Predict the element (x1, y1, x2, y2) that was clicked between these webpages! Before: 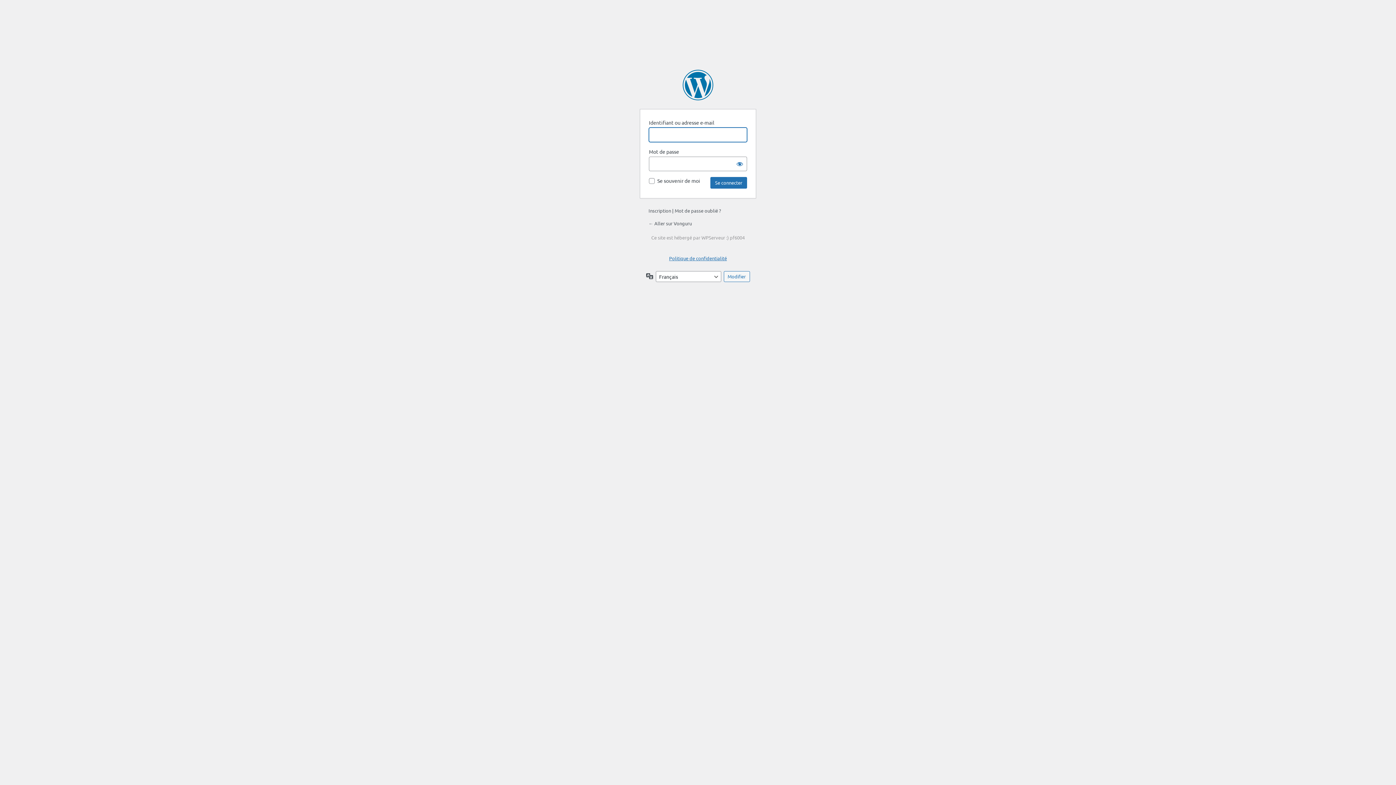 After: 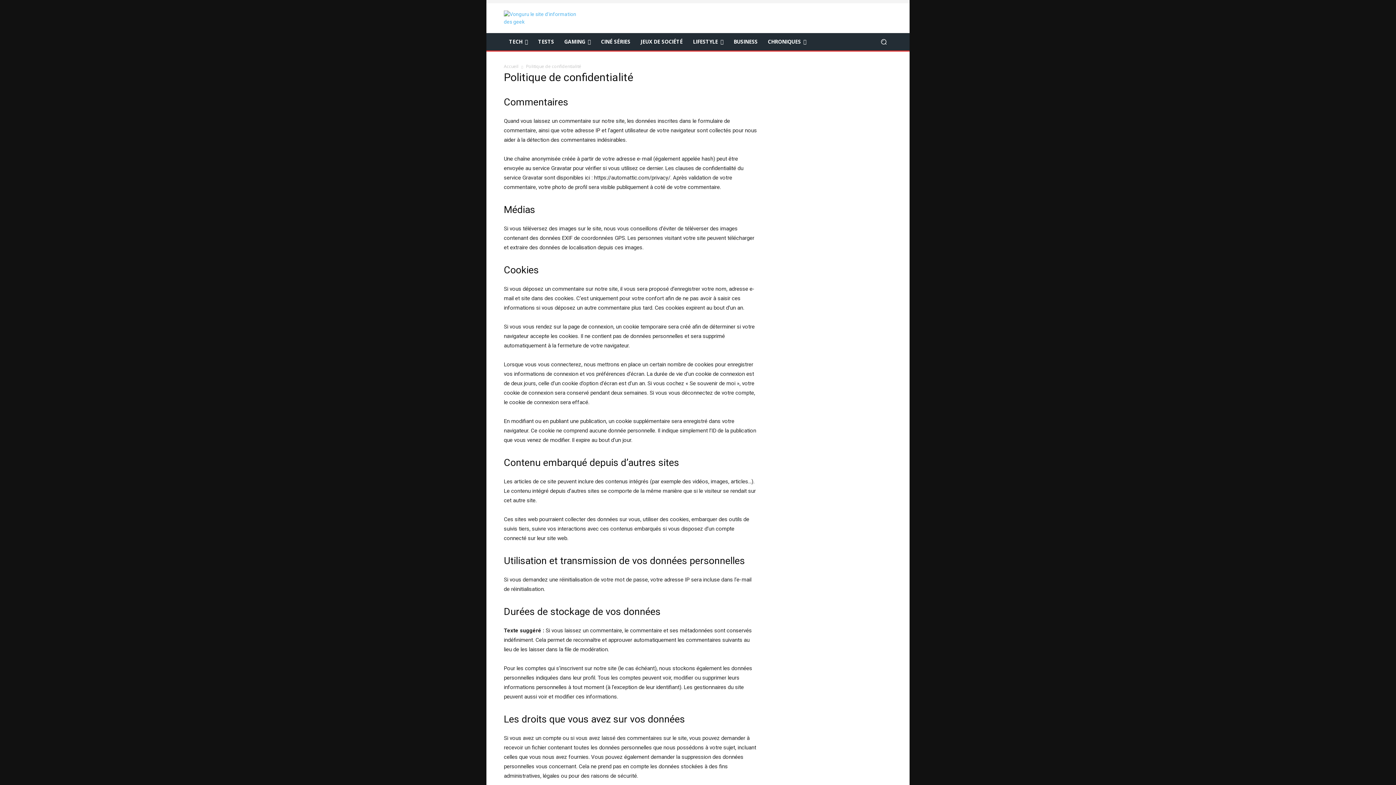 Action: label: Politique de confidentialité bbox: (669, 255, 727, 261)